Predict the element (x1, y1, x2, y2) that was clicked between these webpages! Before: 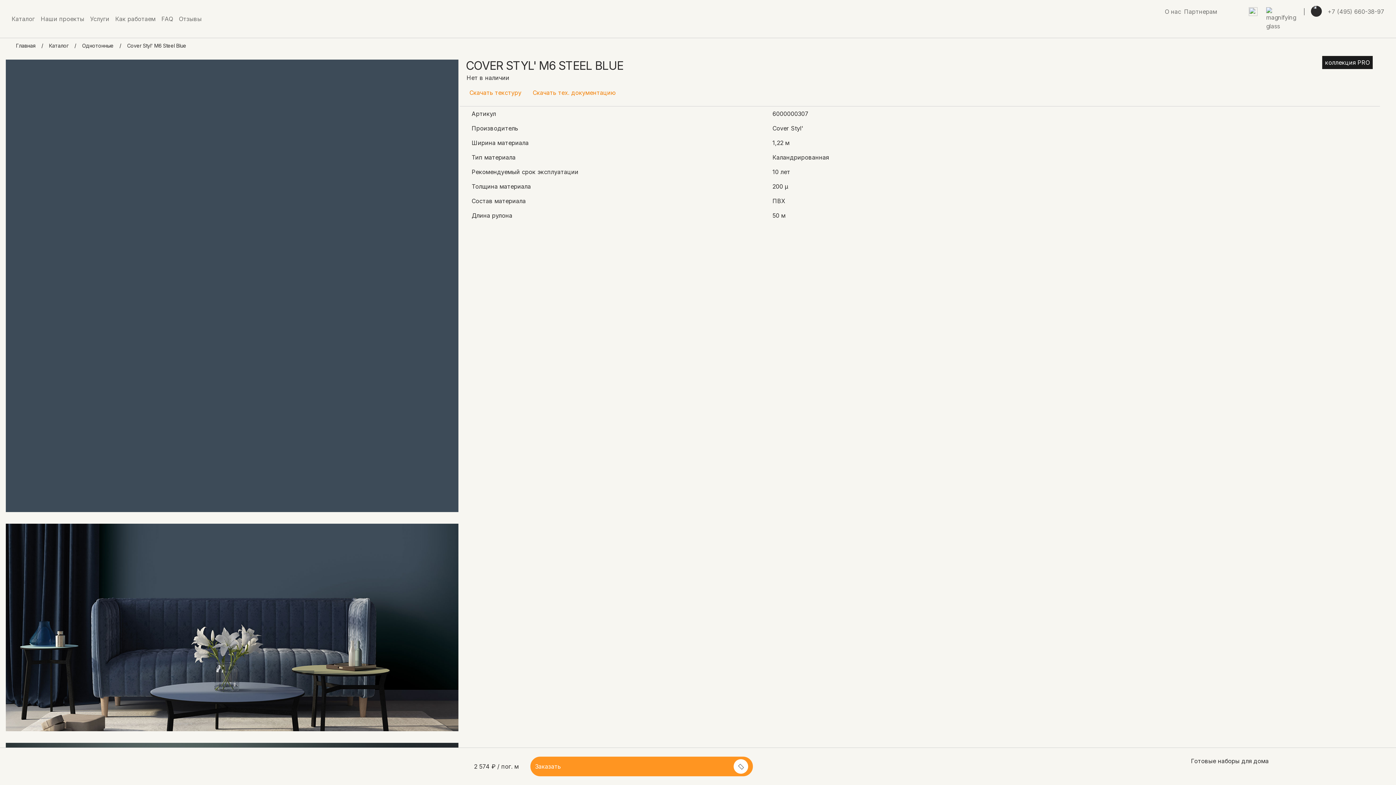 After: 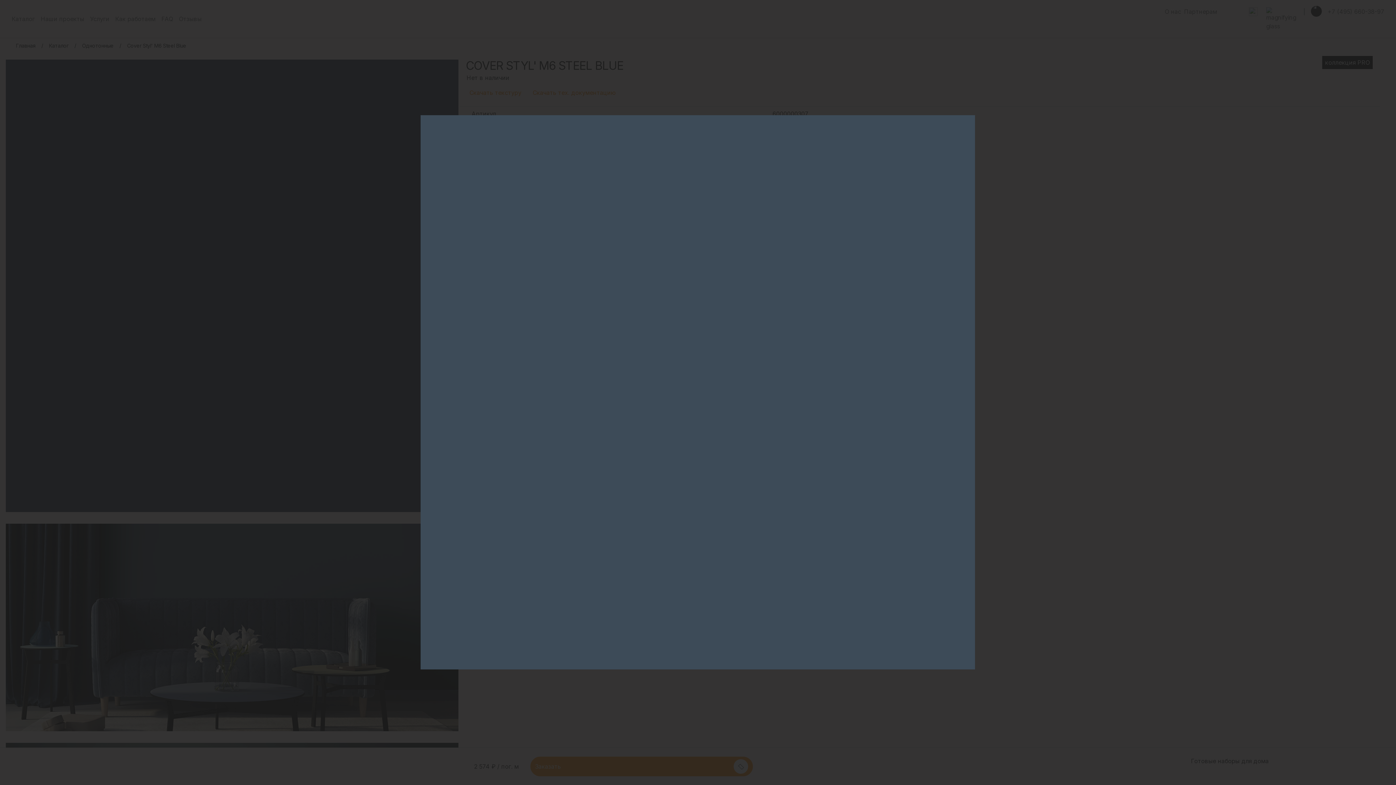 Action: label:   bbox: (5, 281, 458, 289)